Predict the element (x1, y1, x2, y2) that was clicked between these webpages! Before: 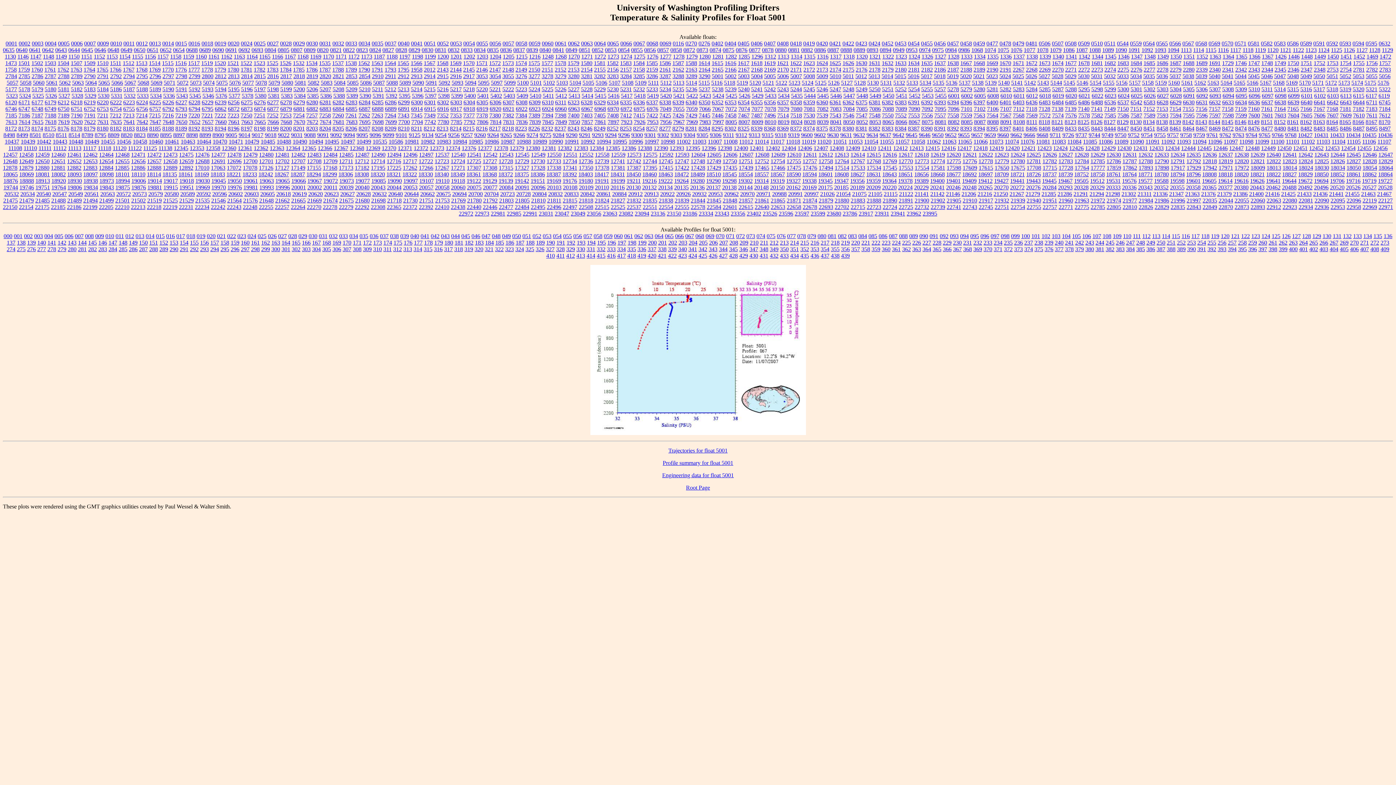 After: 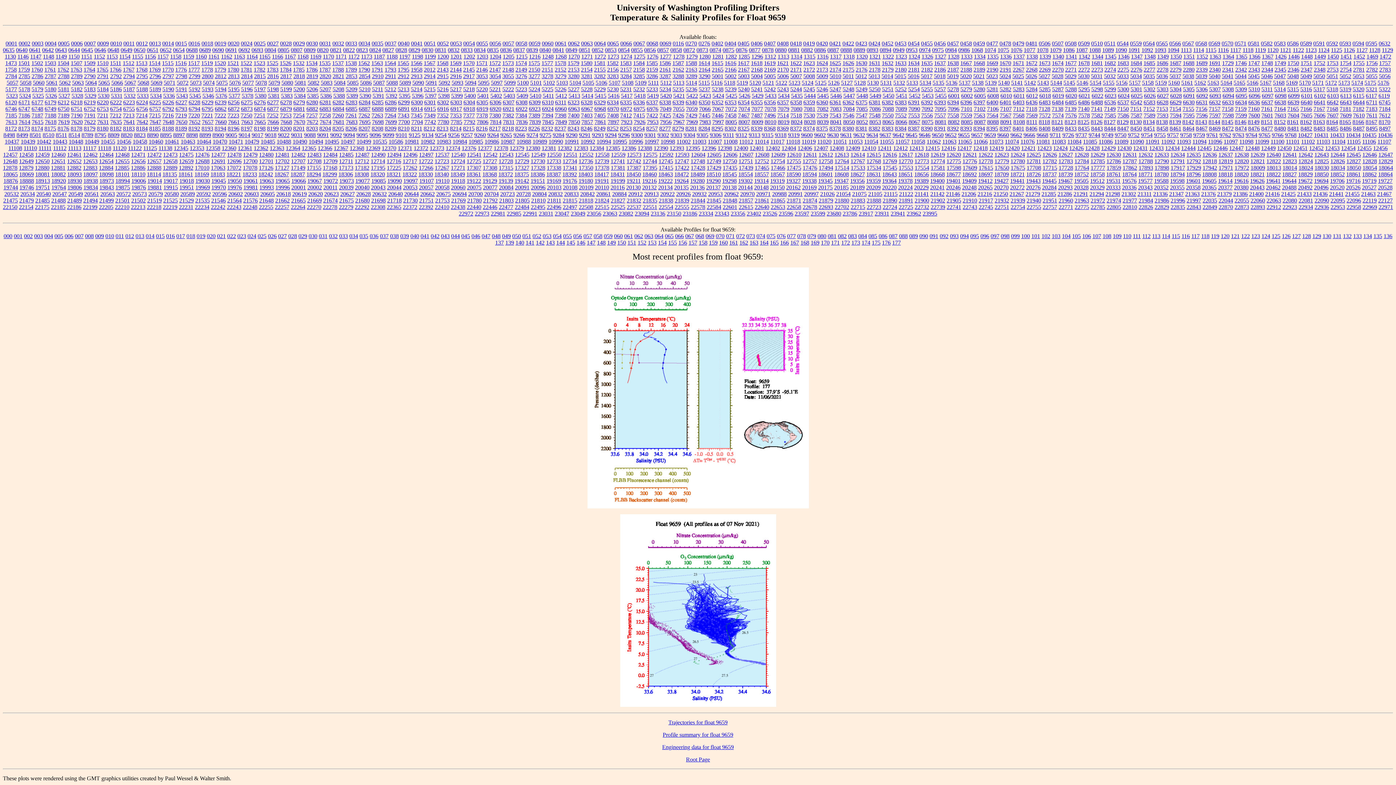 Action: label: 9659 bbox: (984, 131, 996, 138)